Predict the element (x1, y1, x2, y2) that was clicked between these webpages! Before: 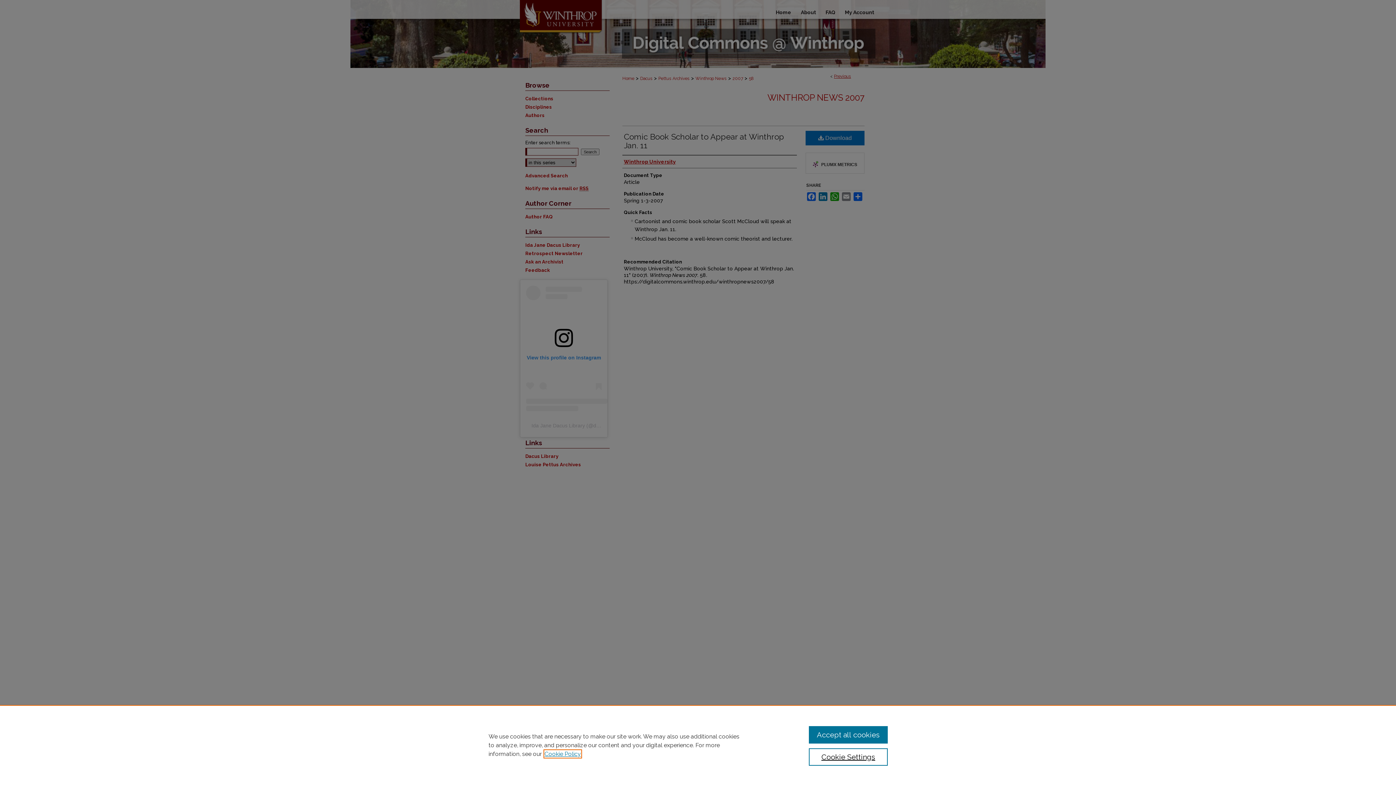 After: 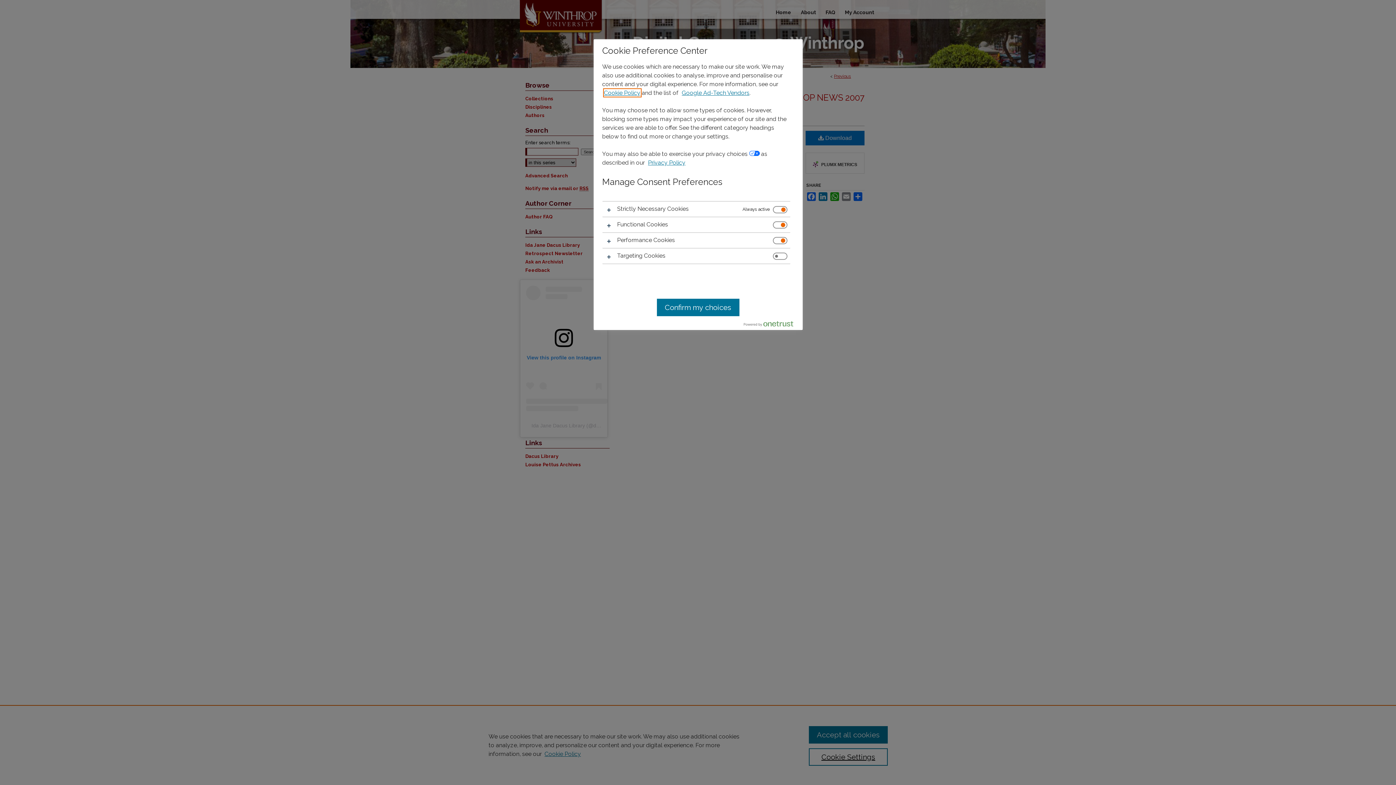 Action: bbox: (809, 748, 887, 766) label: Cookie Settings